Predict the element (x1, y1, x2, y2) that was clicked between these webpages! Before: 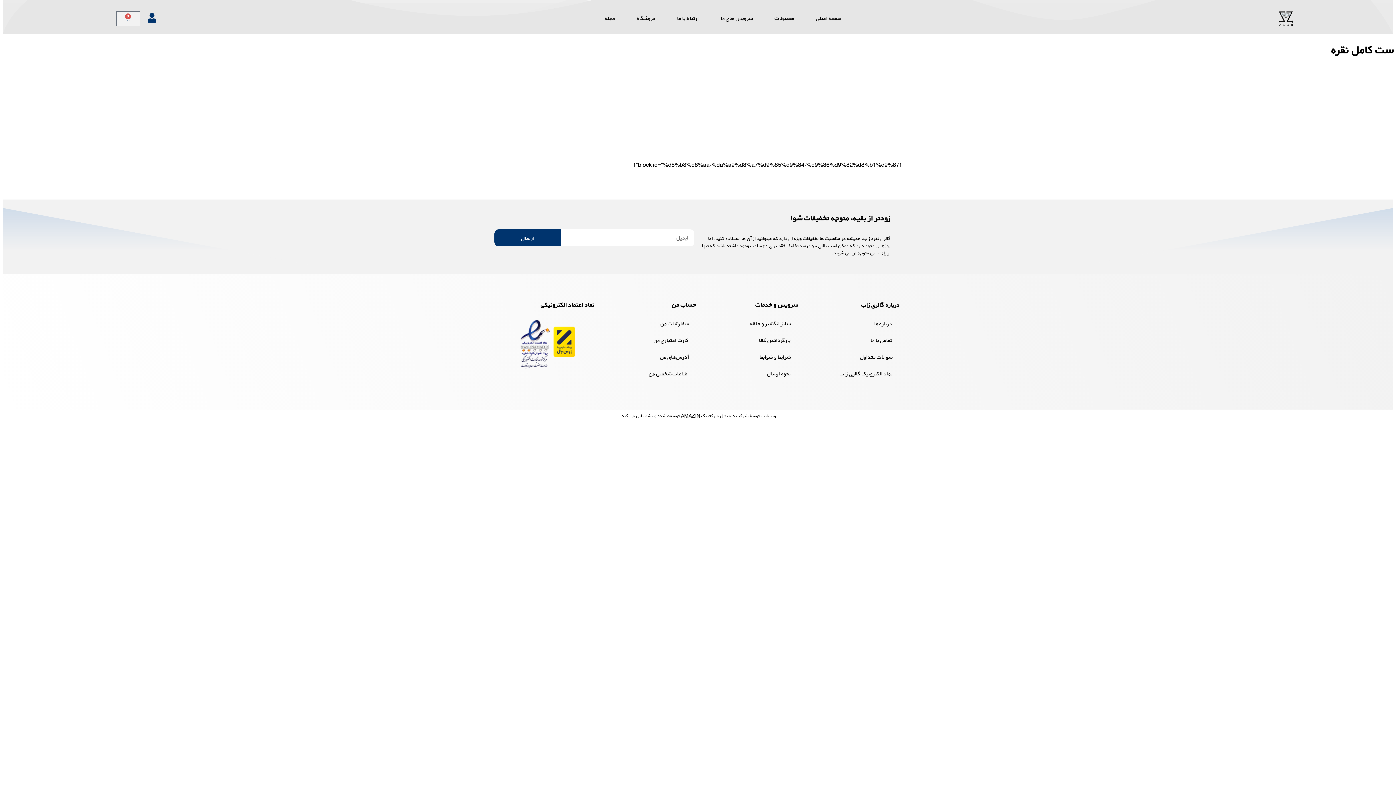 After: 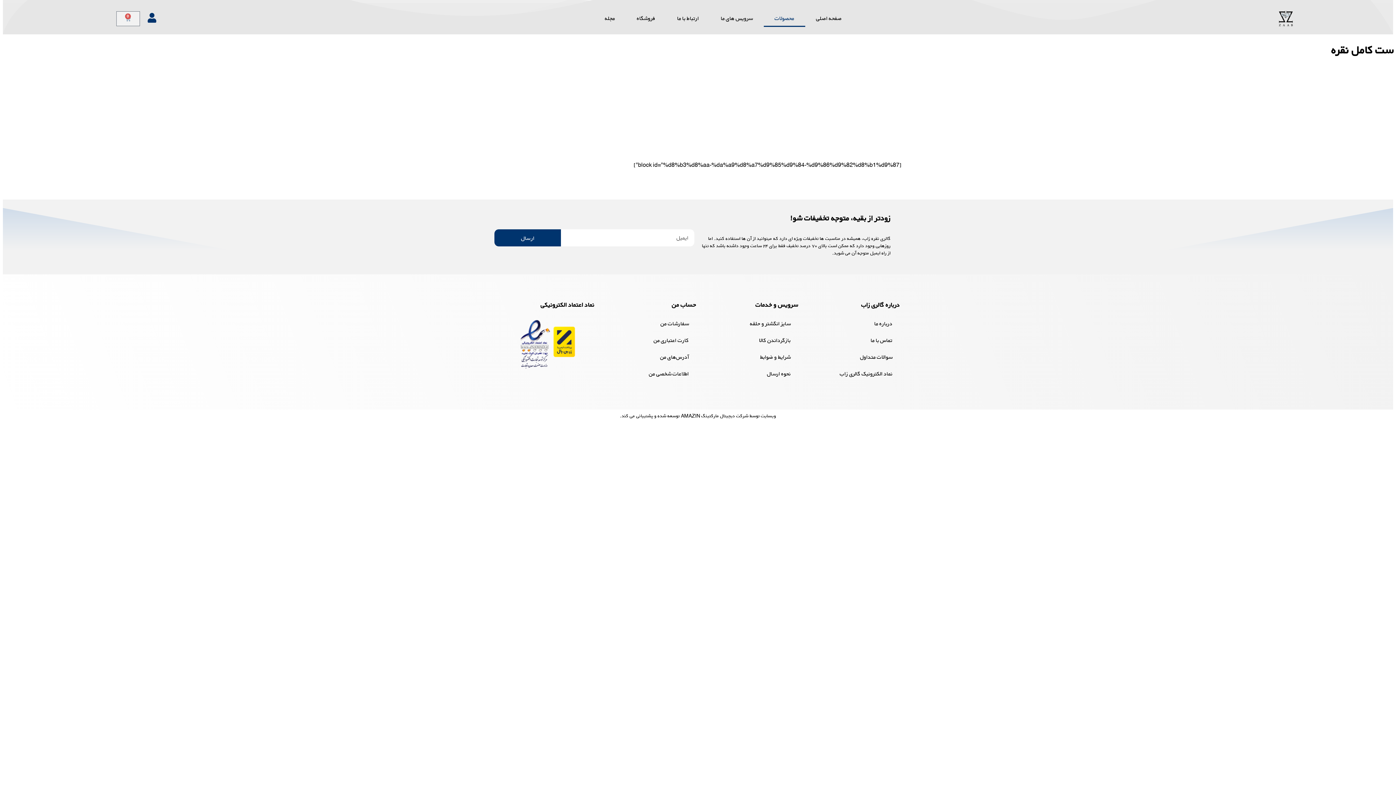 Action: bbox: (763, 10, 805, 26) label: محصولات